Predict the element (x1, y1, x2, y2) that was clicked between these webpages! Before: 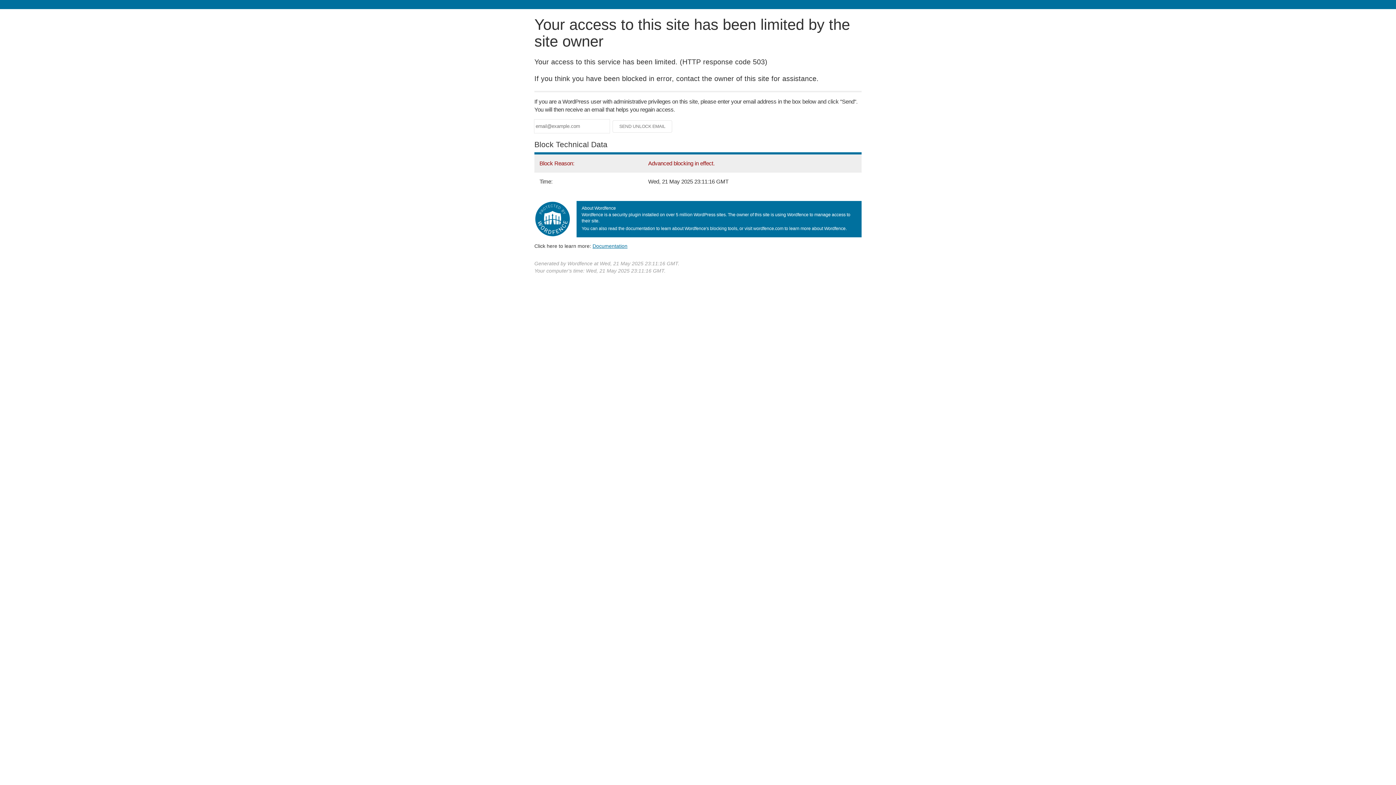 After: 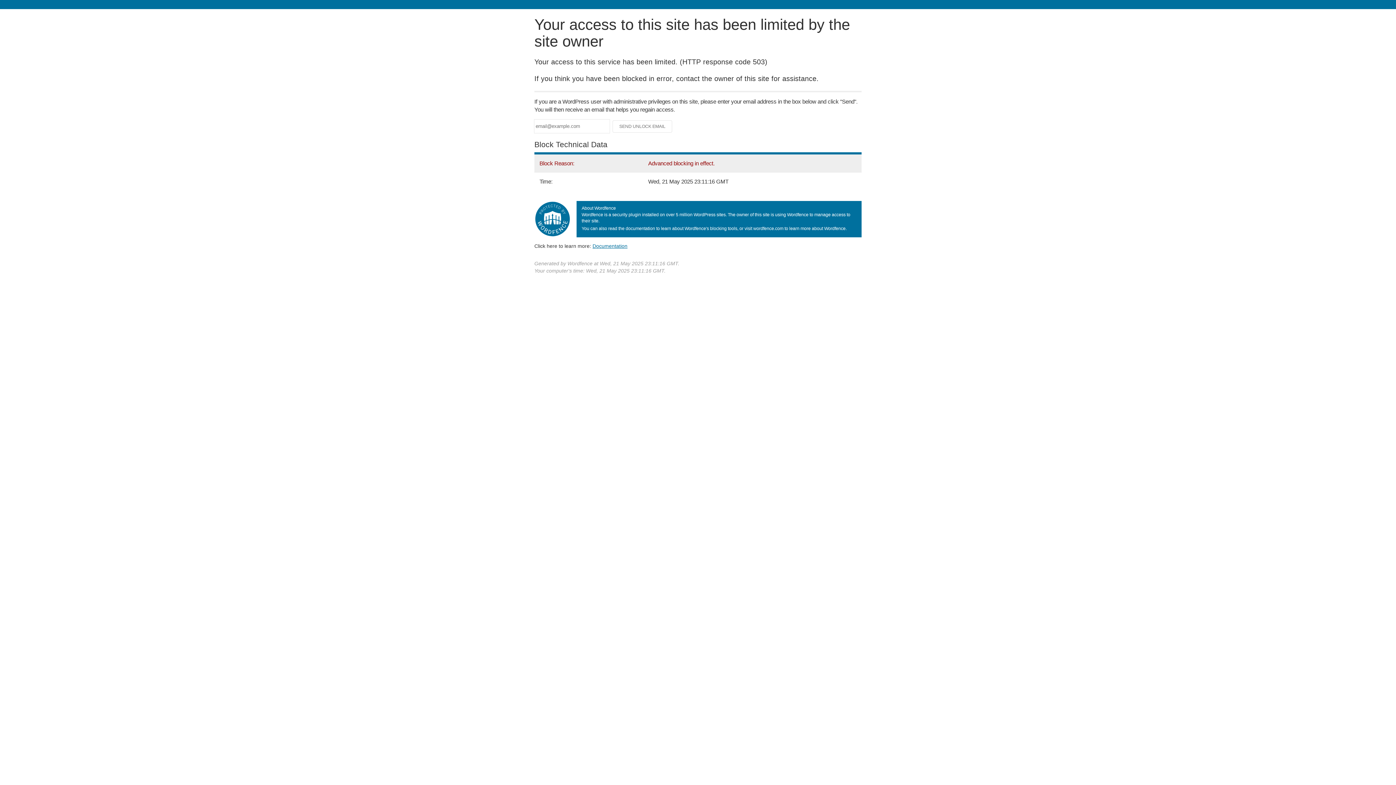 Action: bbox: (592, 243, 627, 248) label: Documentation